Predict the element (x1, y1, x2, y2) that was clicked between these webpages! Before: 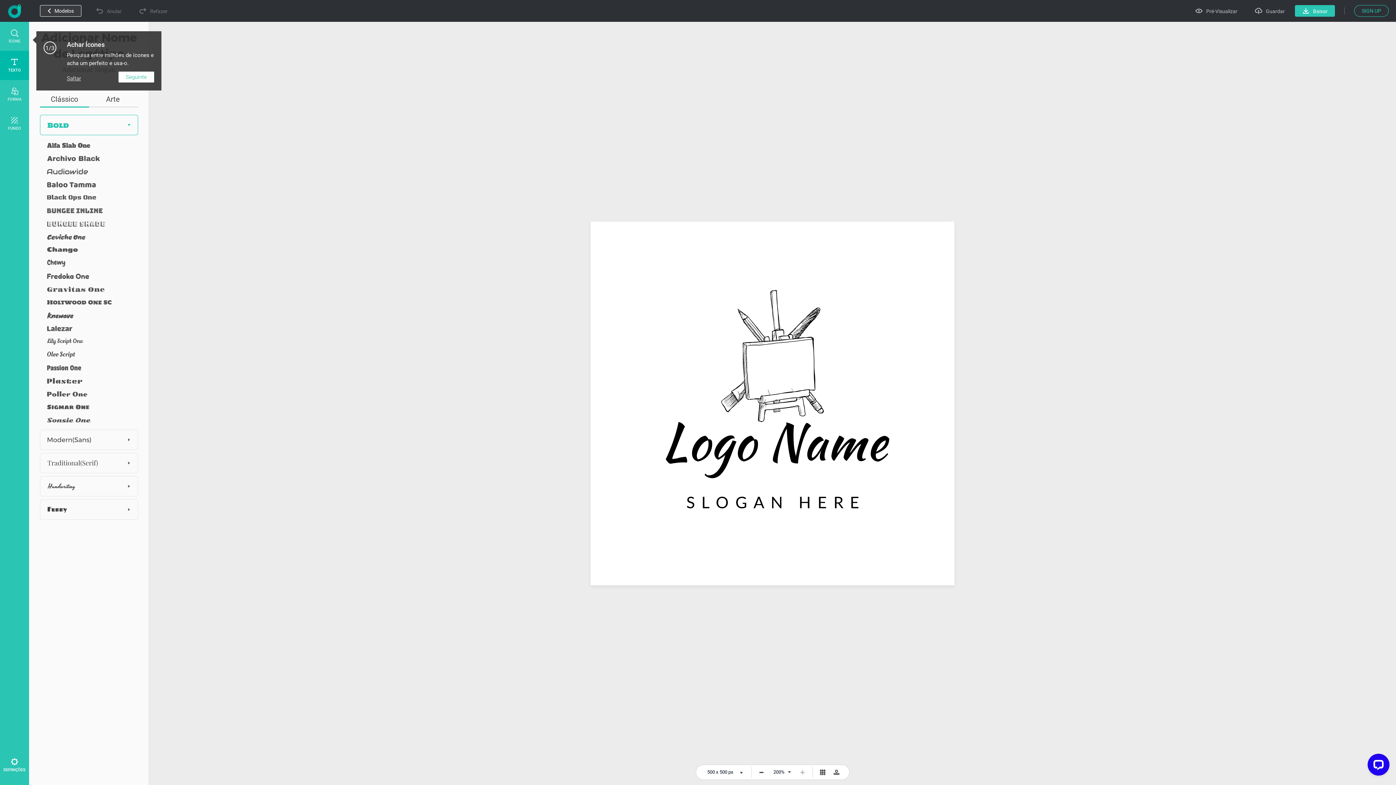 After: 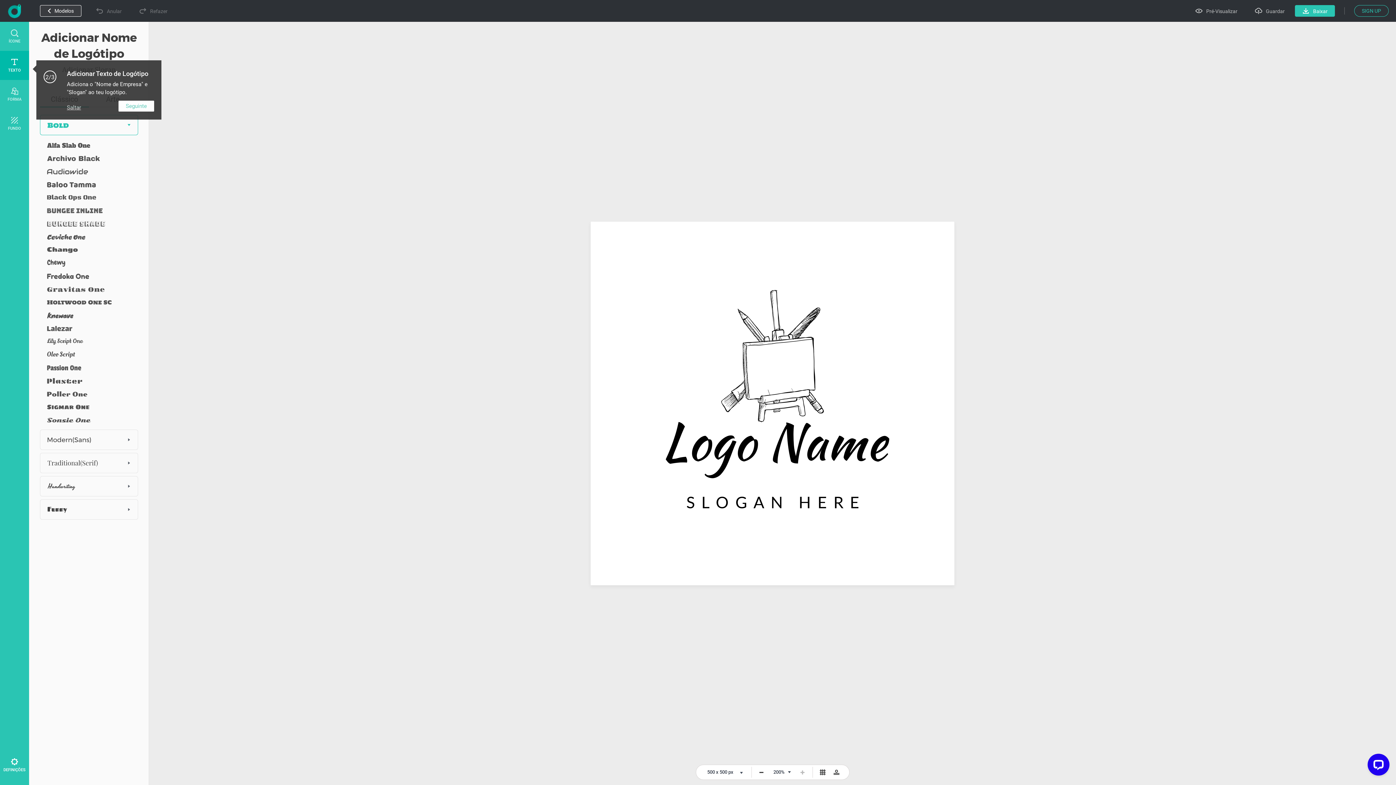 Action: bbox: (118, 71, 154, 82) label: Seguinte